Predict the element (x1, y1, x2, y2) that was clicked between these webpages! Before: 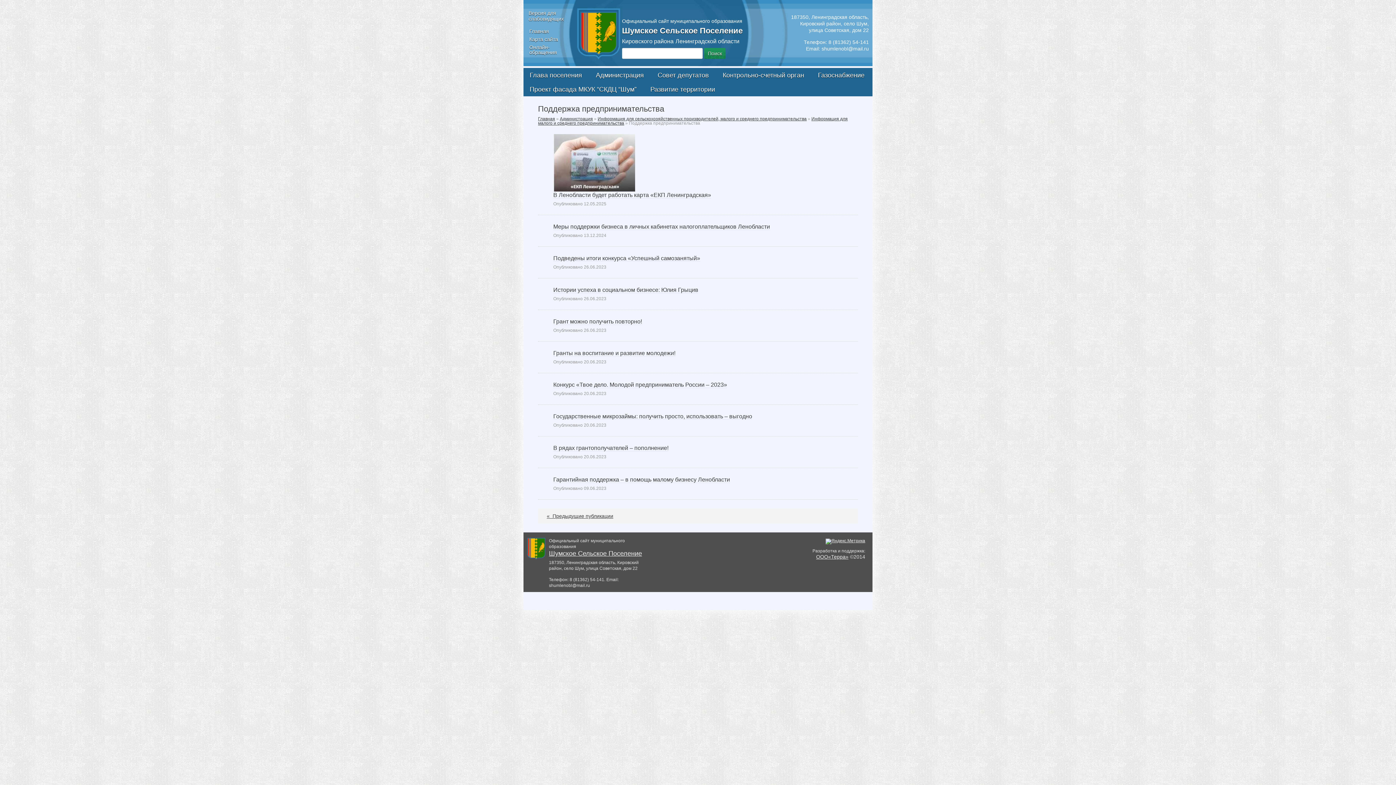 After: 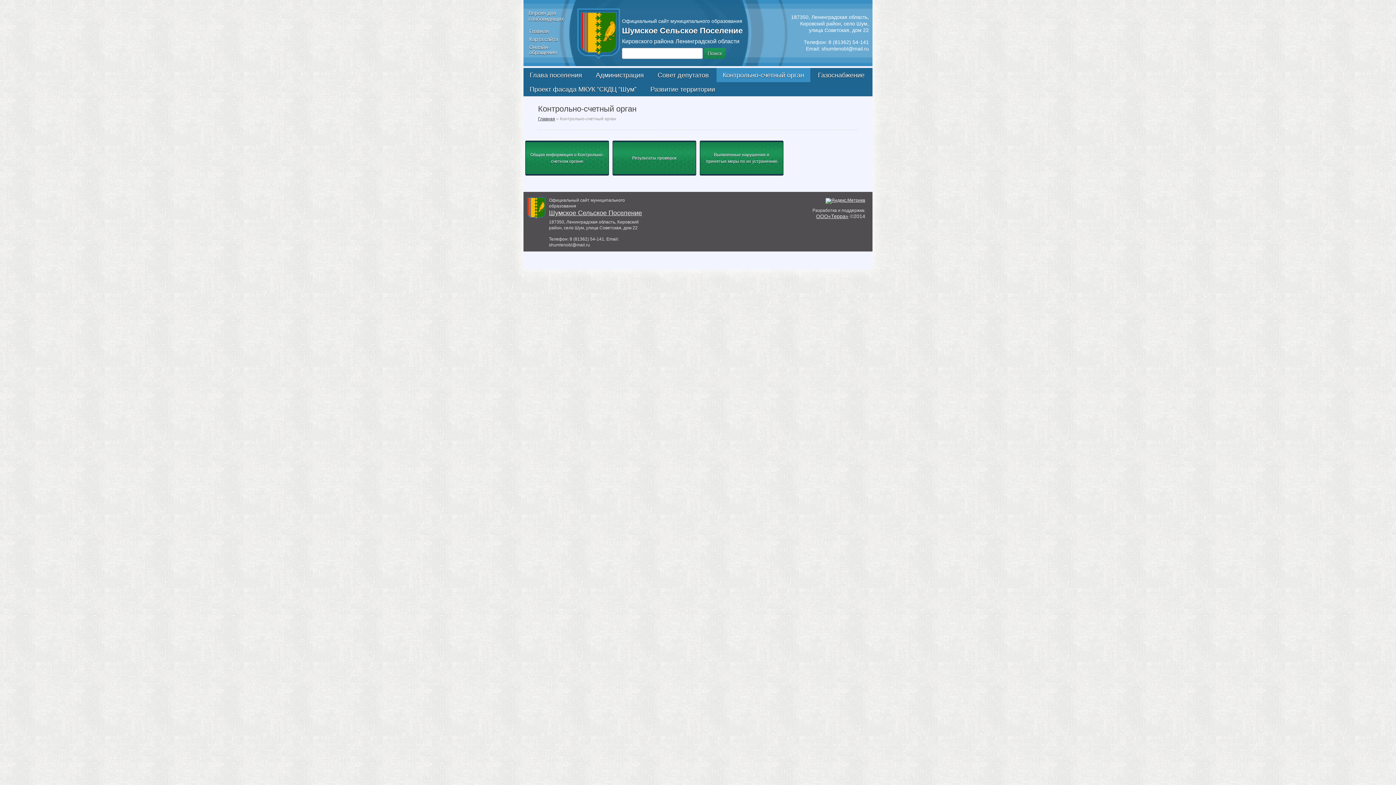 Action: bbox: (716, 68, 810, 82) label: Контрольно-счетный орган